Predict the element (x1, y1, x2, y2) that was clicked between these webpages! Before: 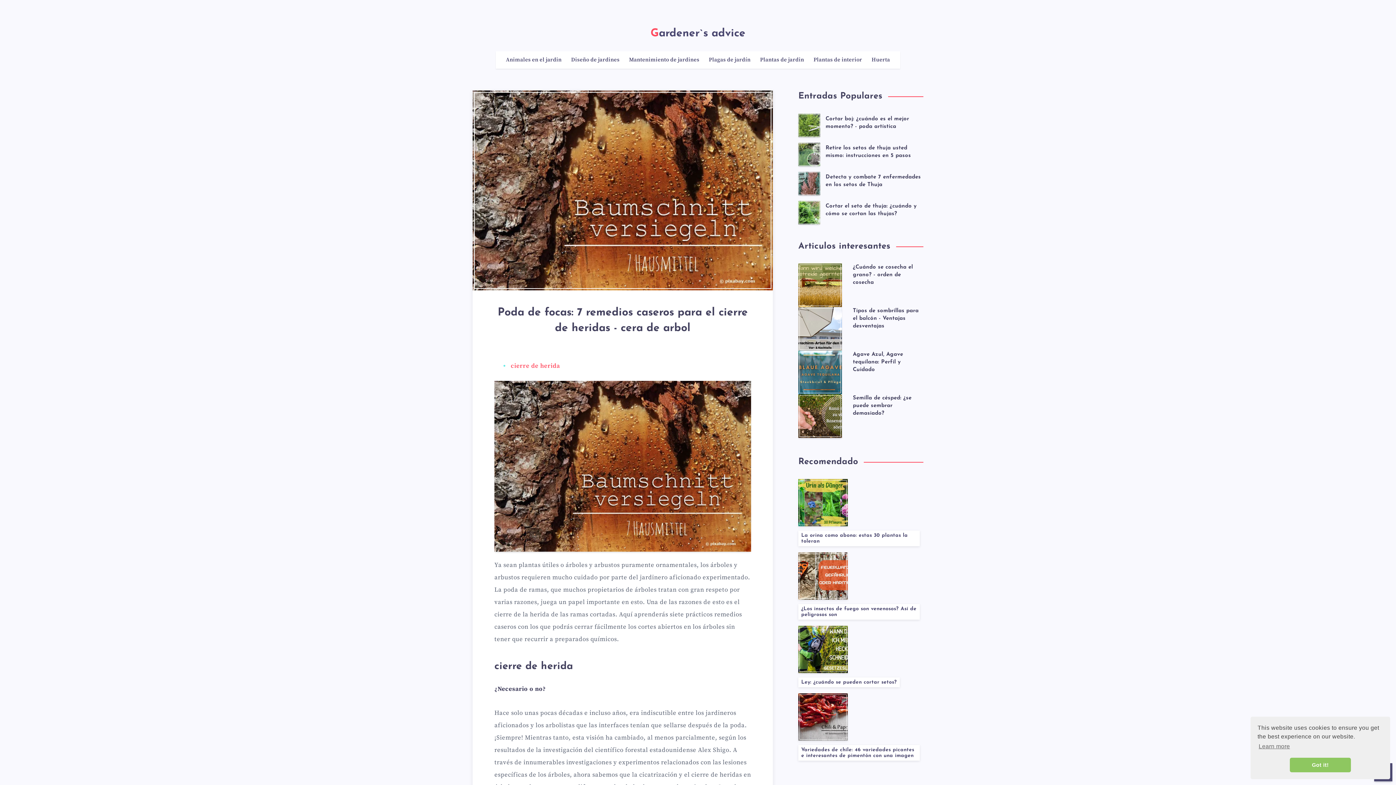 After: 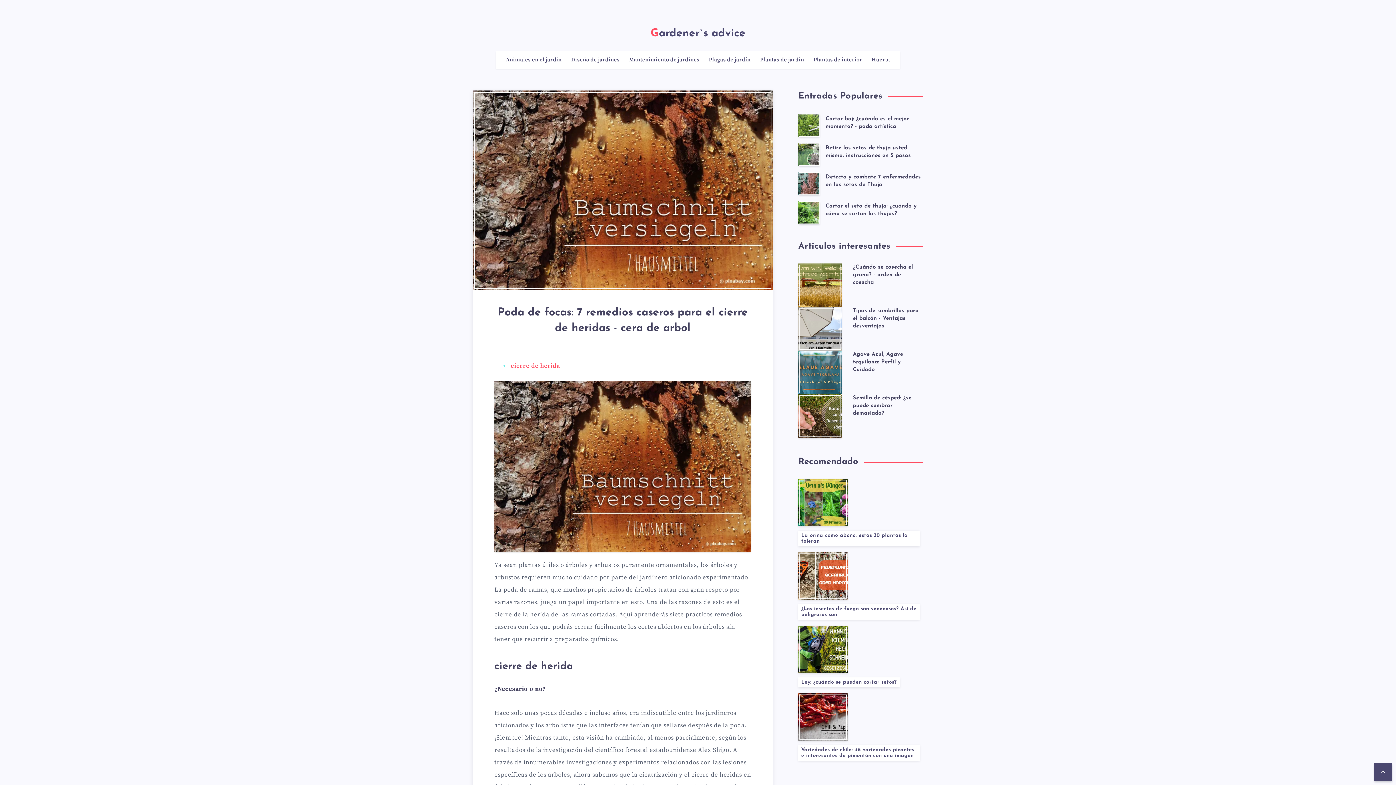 Action: label: dismiss cookie message bbox: (1290, 758, 1351, 772)